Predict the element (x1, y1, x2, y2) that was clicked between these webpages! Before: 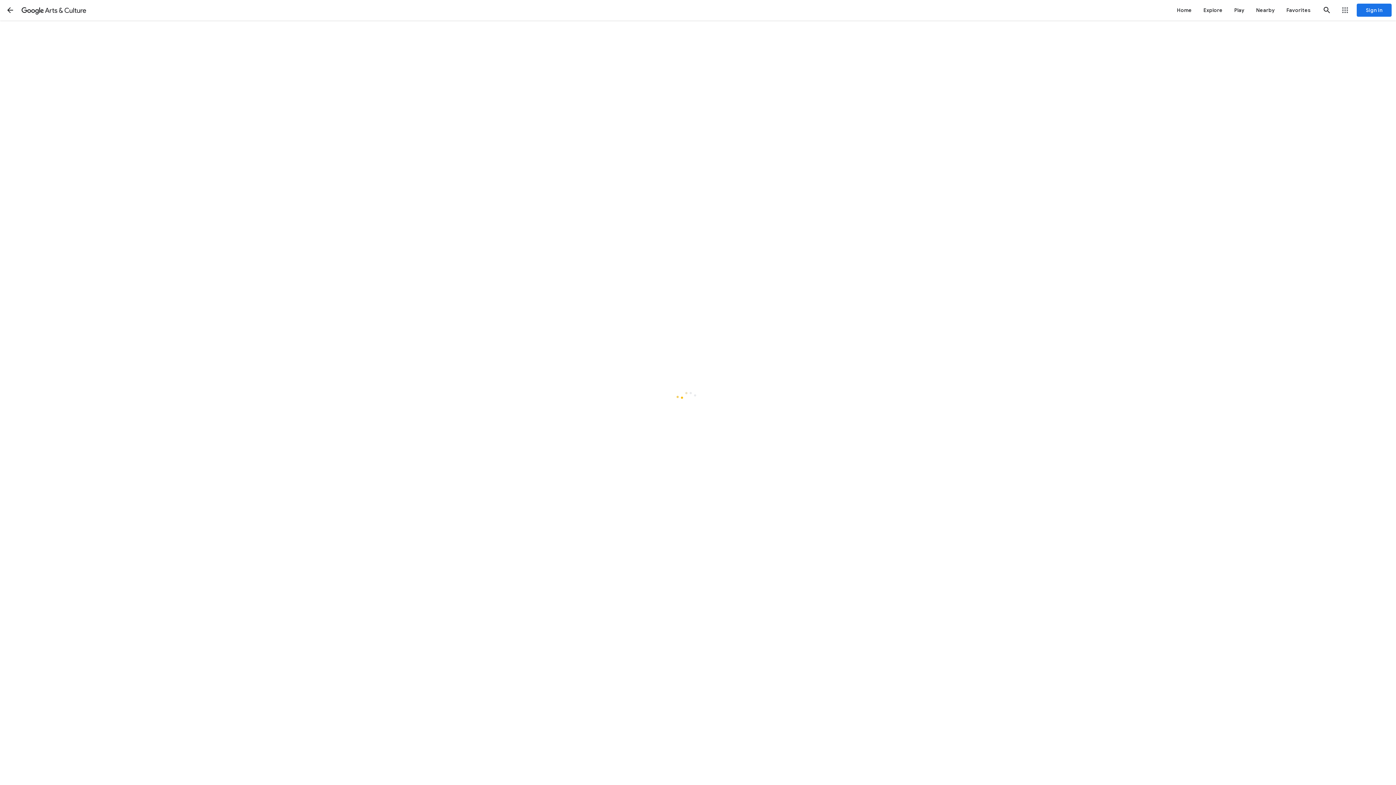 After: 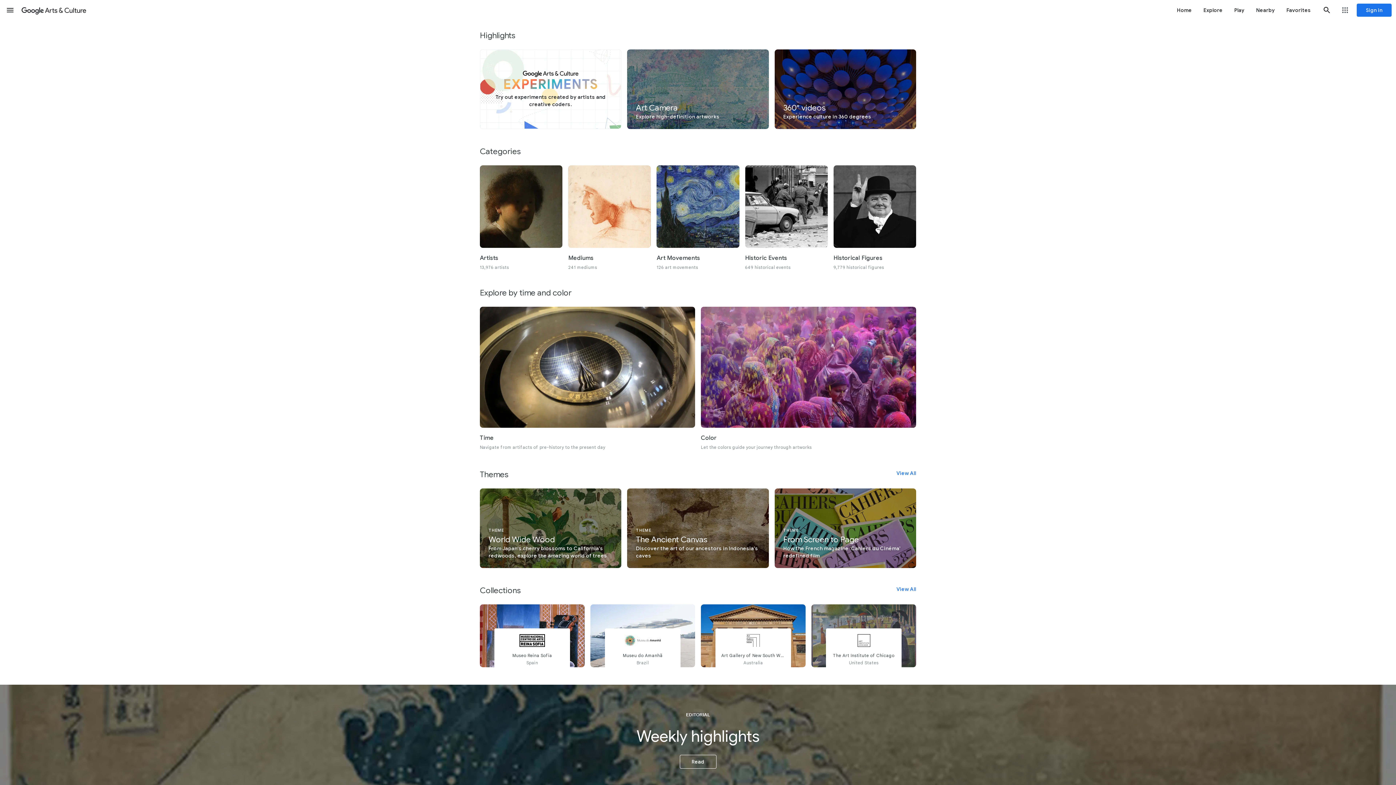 Action: label: Explore bbox: (1198, 0, 1228, 20)